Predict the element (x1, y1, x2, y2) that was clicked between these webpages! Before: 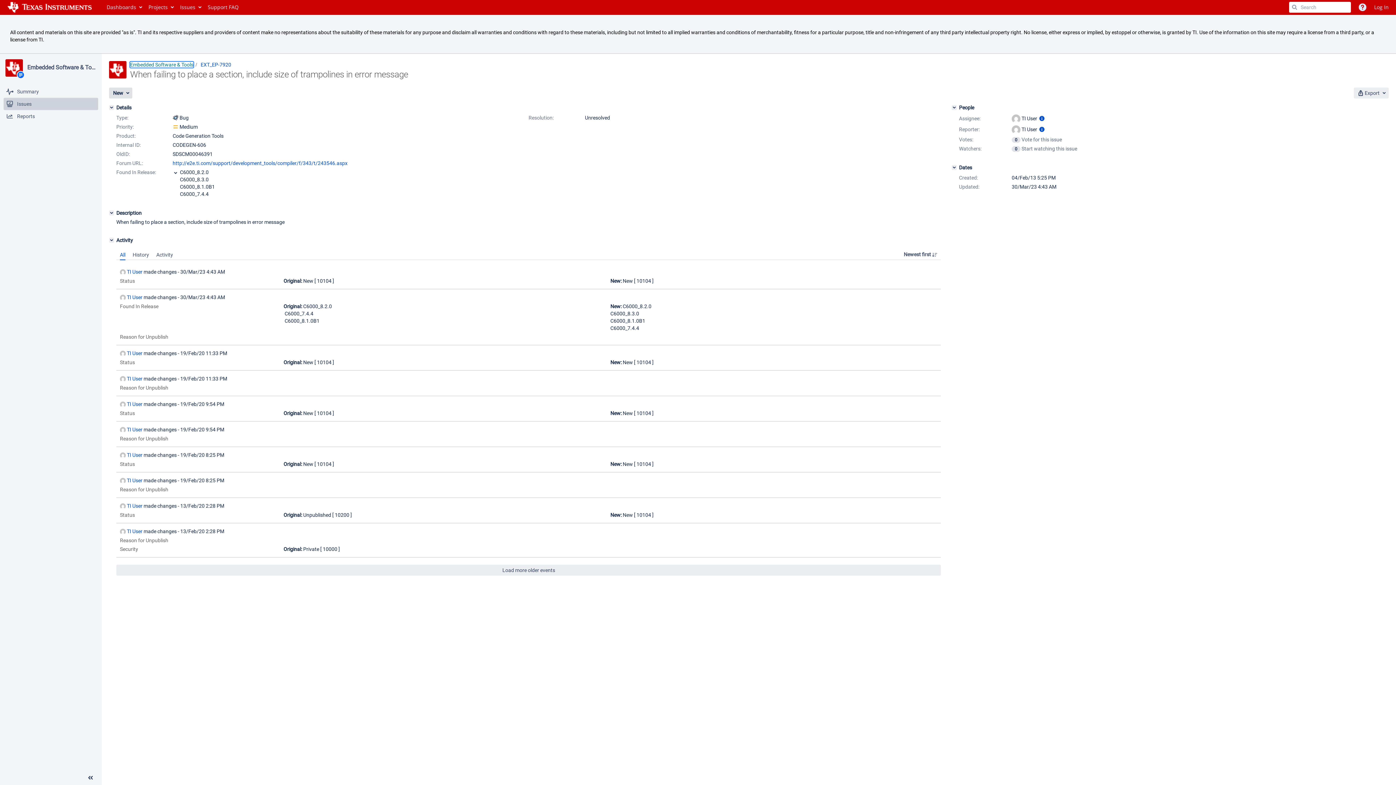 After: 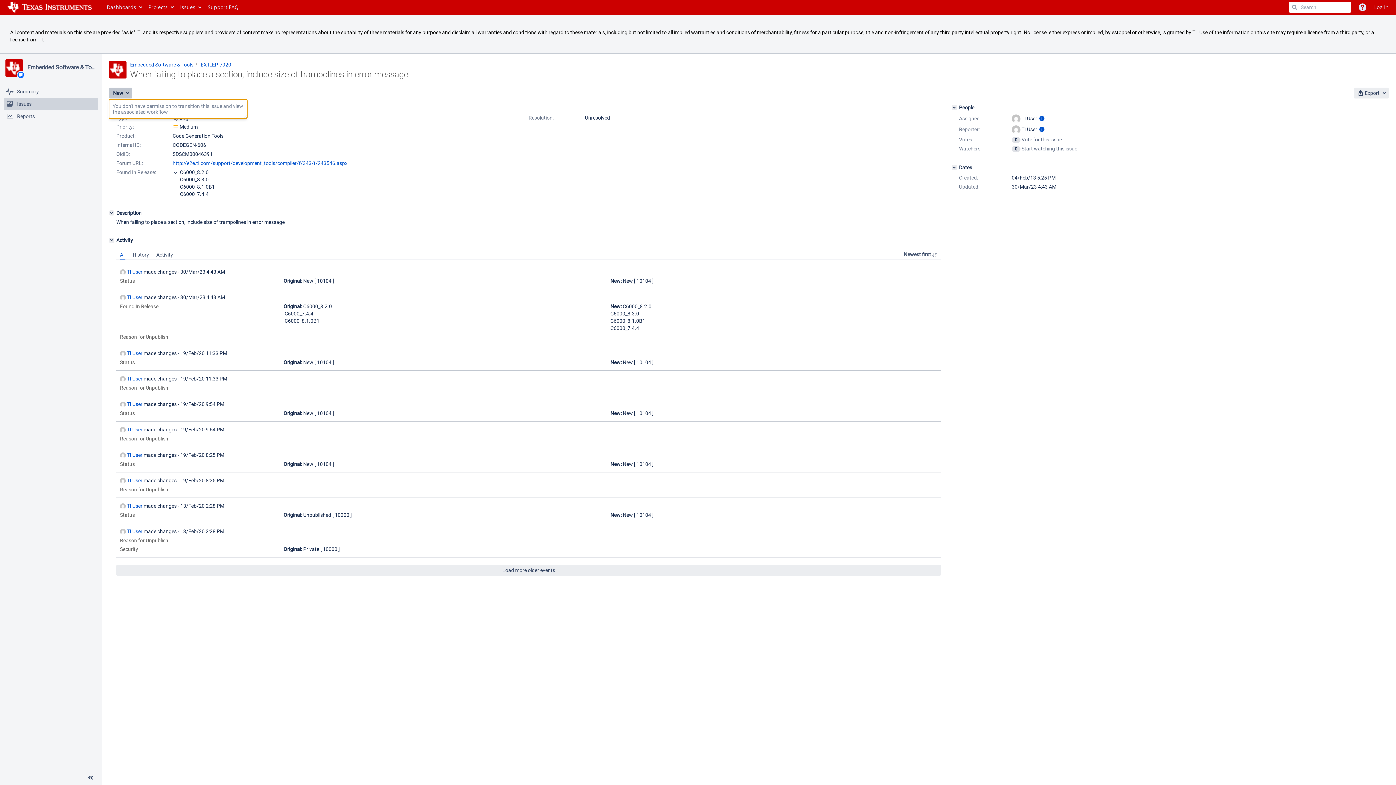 Action: label: New bbox: (109, 87, 132, 98)